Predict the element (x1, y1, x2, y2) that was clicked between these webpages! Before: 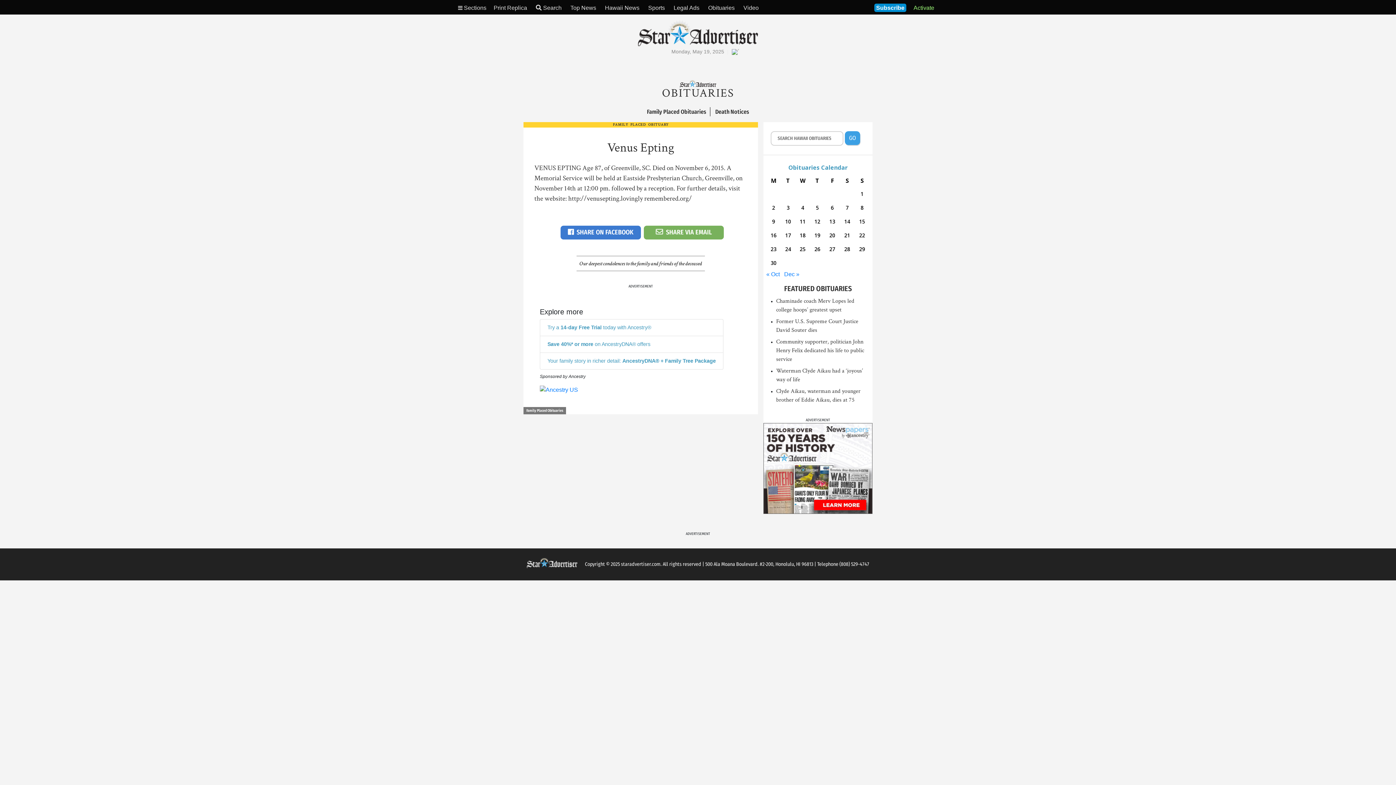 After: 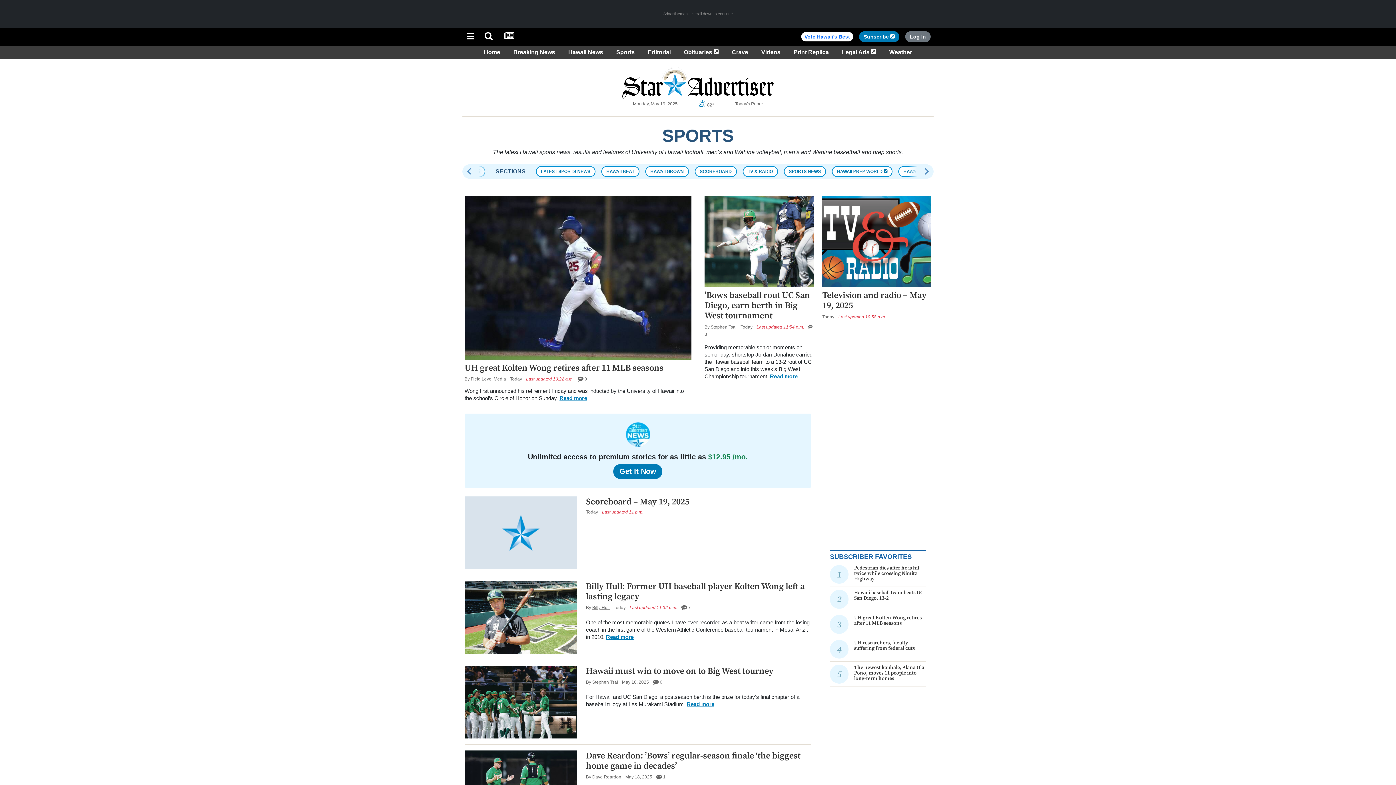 Action: label: Sports bbox: (648, 4, 665, 10)